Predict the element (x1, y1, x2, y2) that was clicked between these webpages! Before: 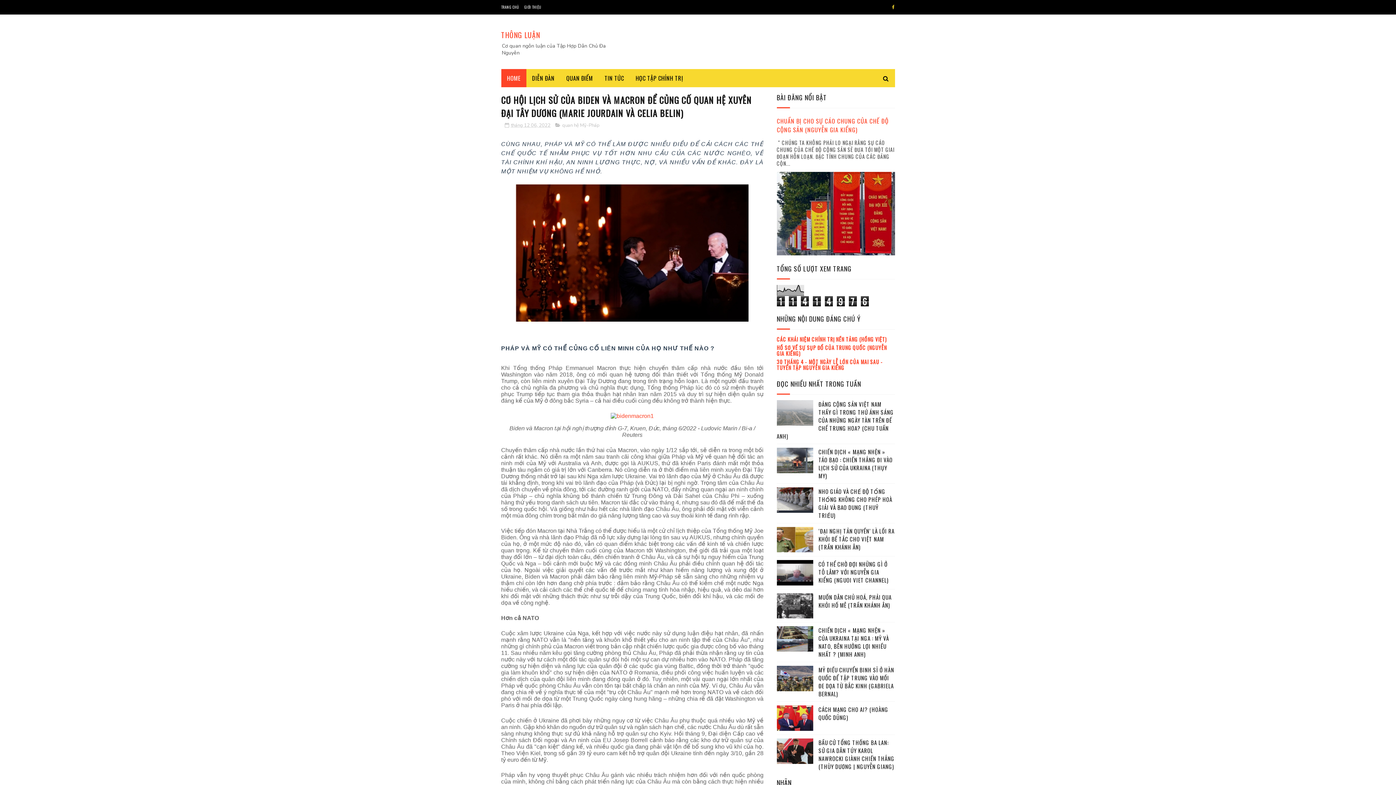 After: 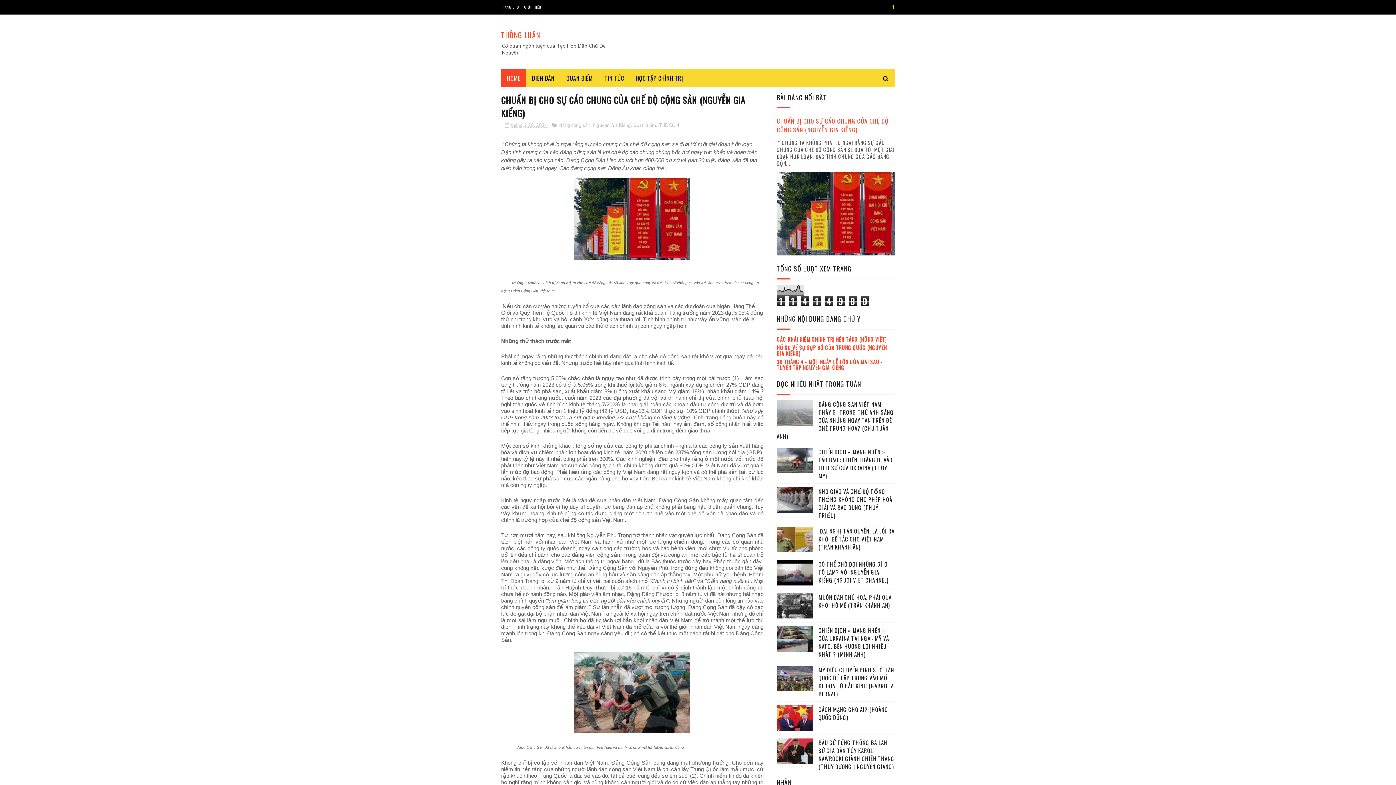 Action: bbox: (776, 116, 888, 134) label: CHUẨN BỊ CHO SỰ CÁO CHUNG CỦA CHẾ ĐỘ CỘNG SẢN (NGUYỄN GIA KIỂNG)